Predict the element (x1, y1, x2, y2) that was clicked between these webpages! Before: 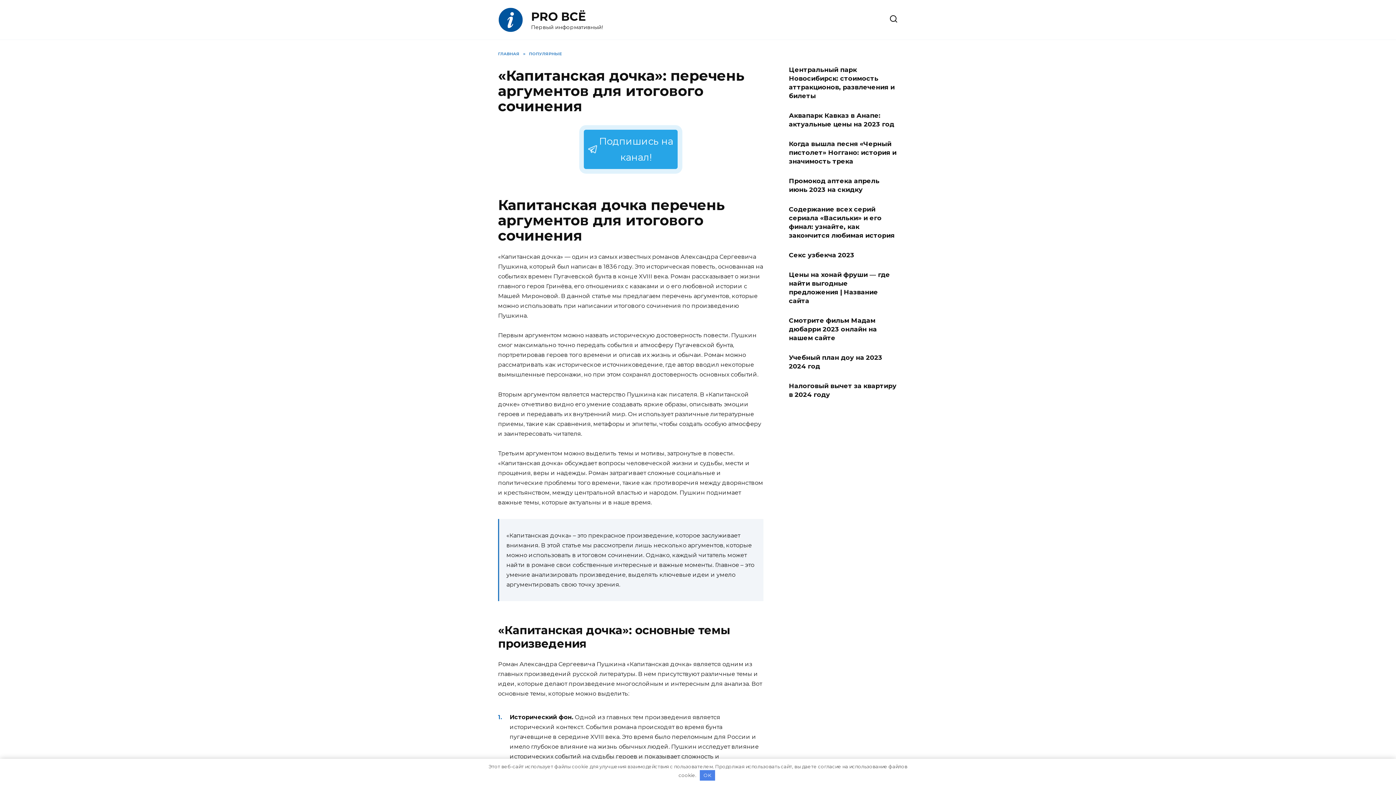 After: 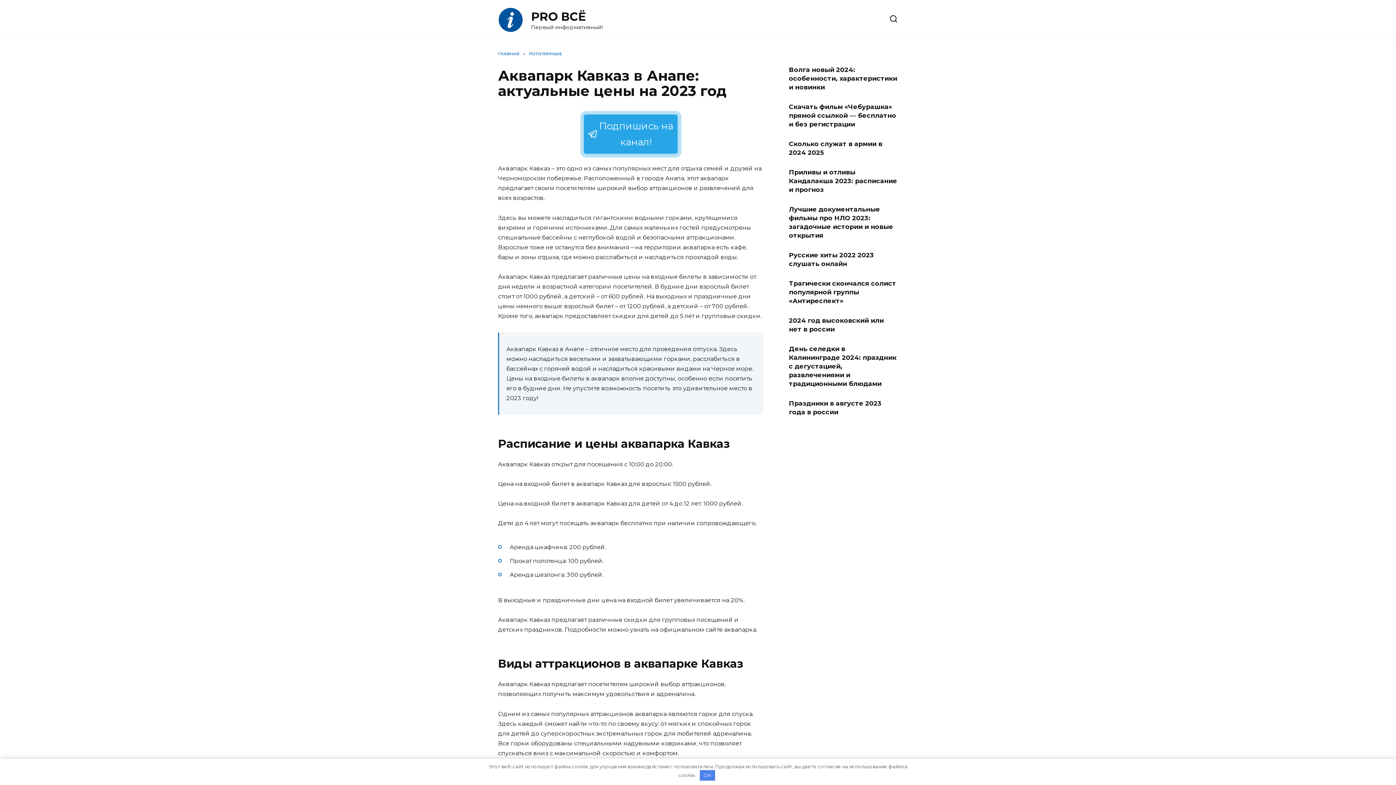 Action: bbox: (789, 110, 894, 128) label: Аквапарк Кавказ в Анапе: актуальные цены на 2023 год